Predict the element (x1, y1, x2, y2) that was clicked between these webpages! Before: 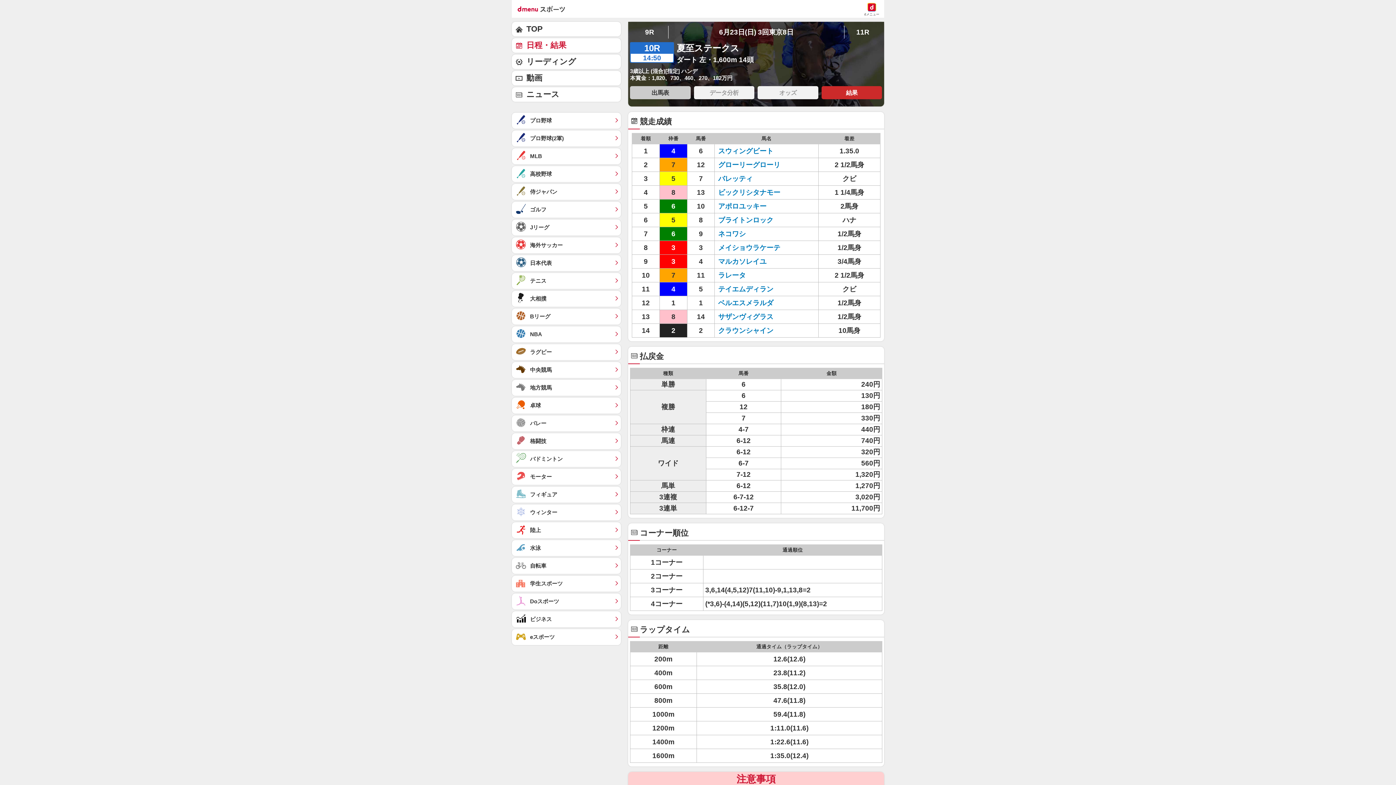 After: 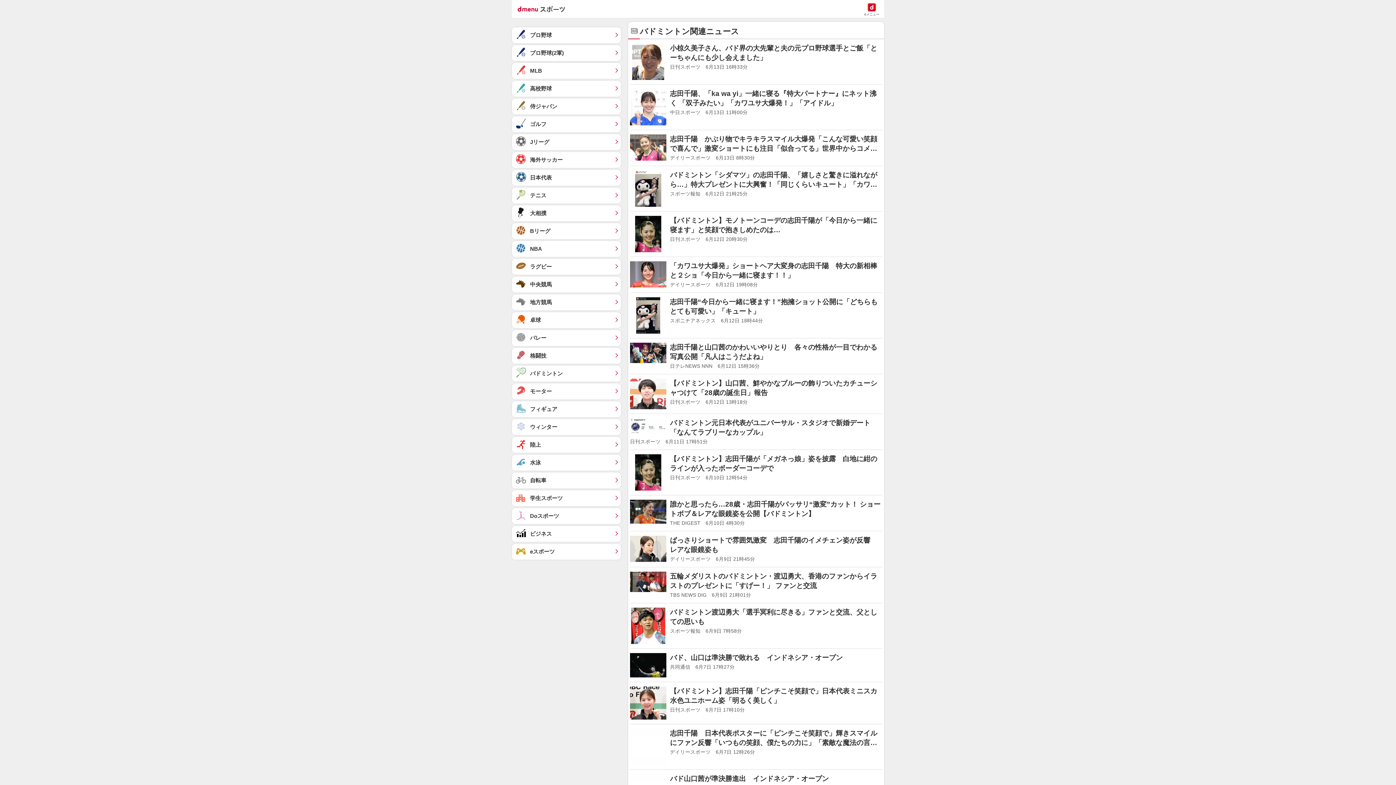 Action: label: バドミントン	 bbox: (512, 451, 621, 467)